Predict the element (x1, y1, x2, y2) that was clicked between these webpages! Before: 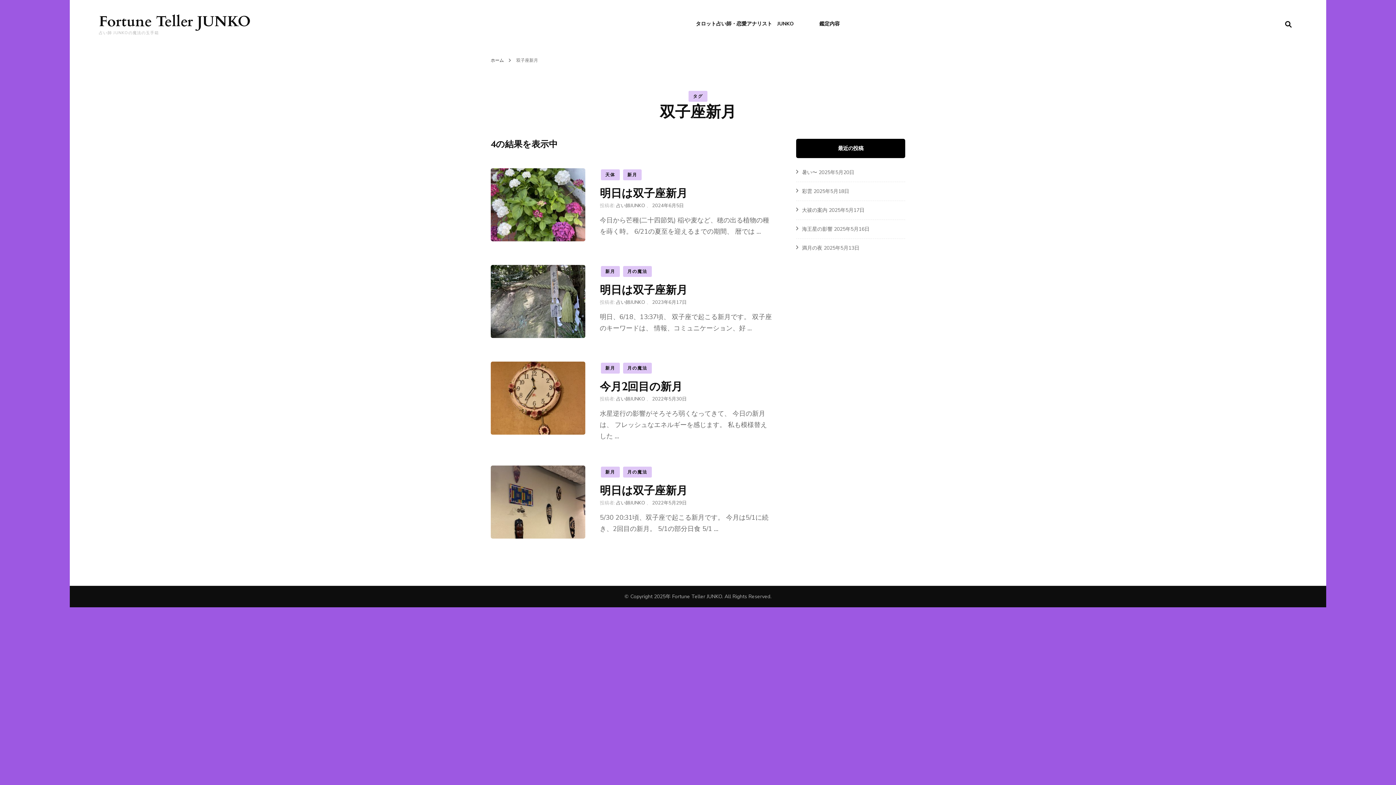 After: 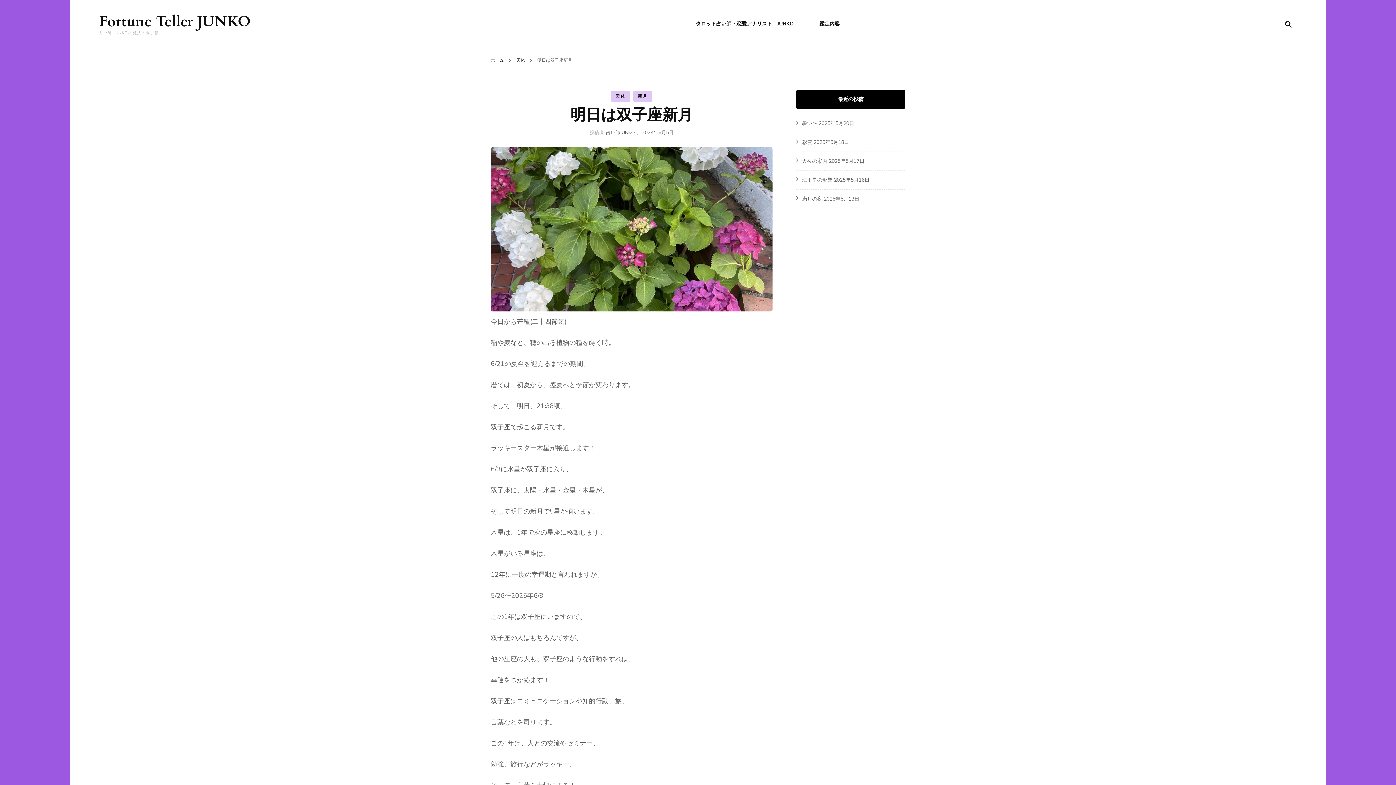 Action: label: 2024年6月5日 bbox: (652, 202, 684, 209)